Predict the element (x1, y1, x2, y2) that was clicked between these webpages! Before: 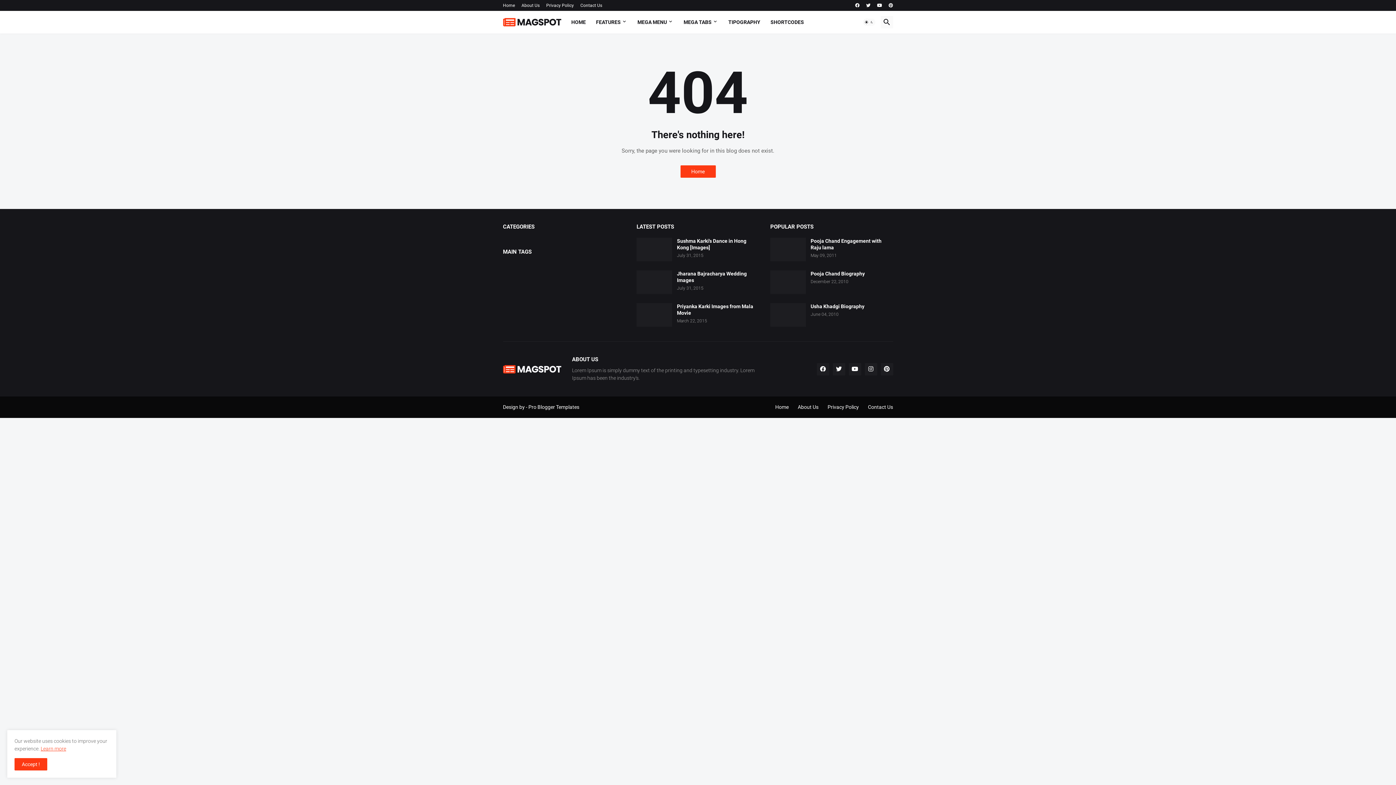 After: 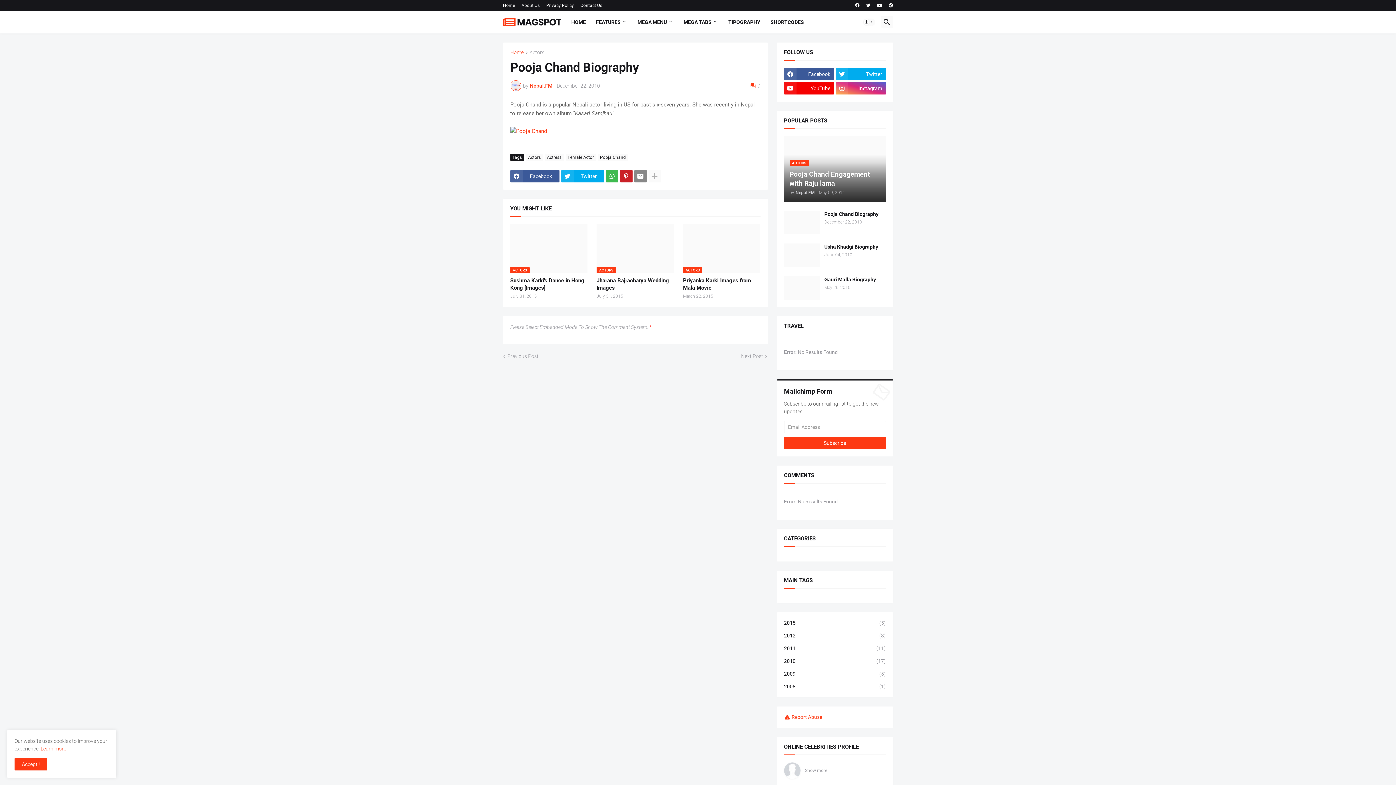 Action: bbox: (770, 270, 806, 294)